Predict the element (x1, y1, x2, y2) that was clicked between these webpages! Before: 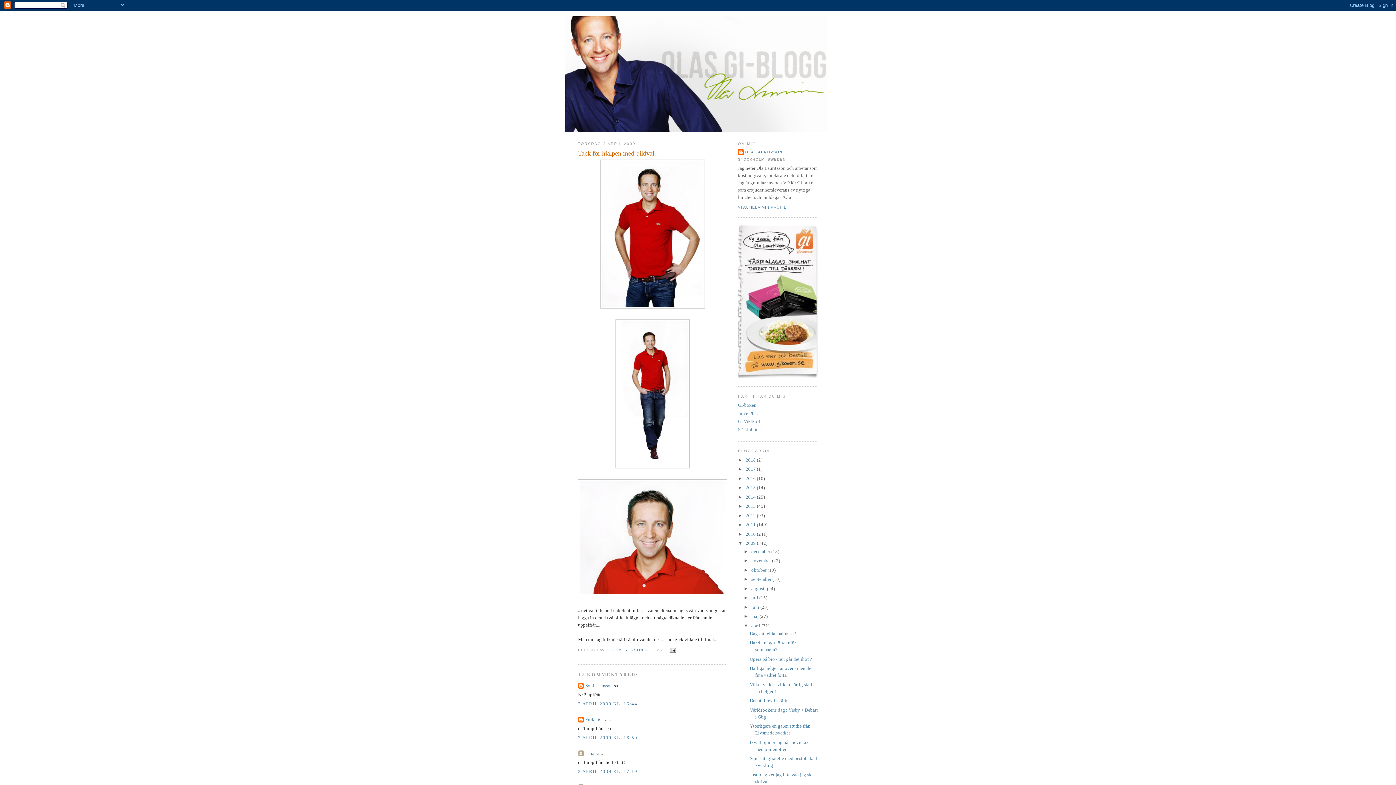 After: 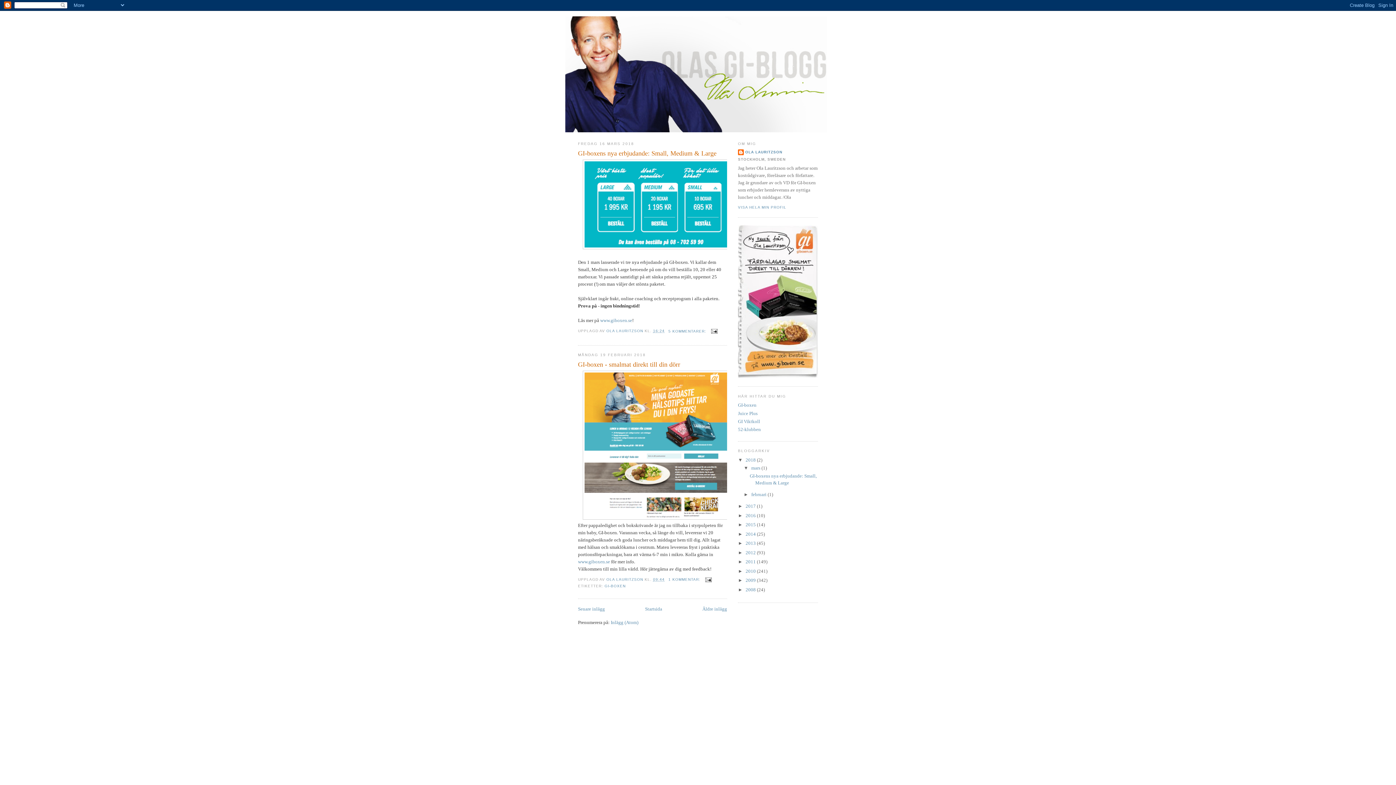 Action: bbox: (745, 457, 757, 462) label: 2018 